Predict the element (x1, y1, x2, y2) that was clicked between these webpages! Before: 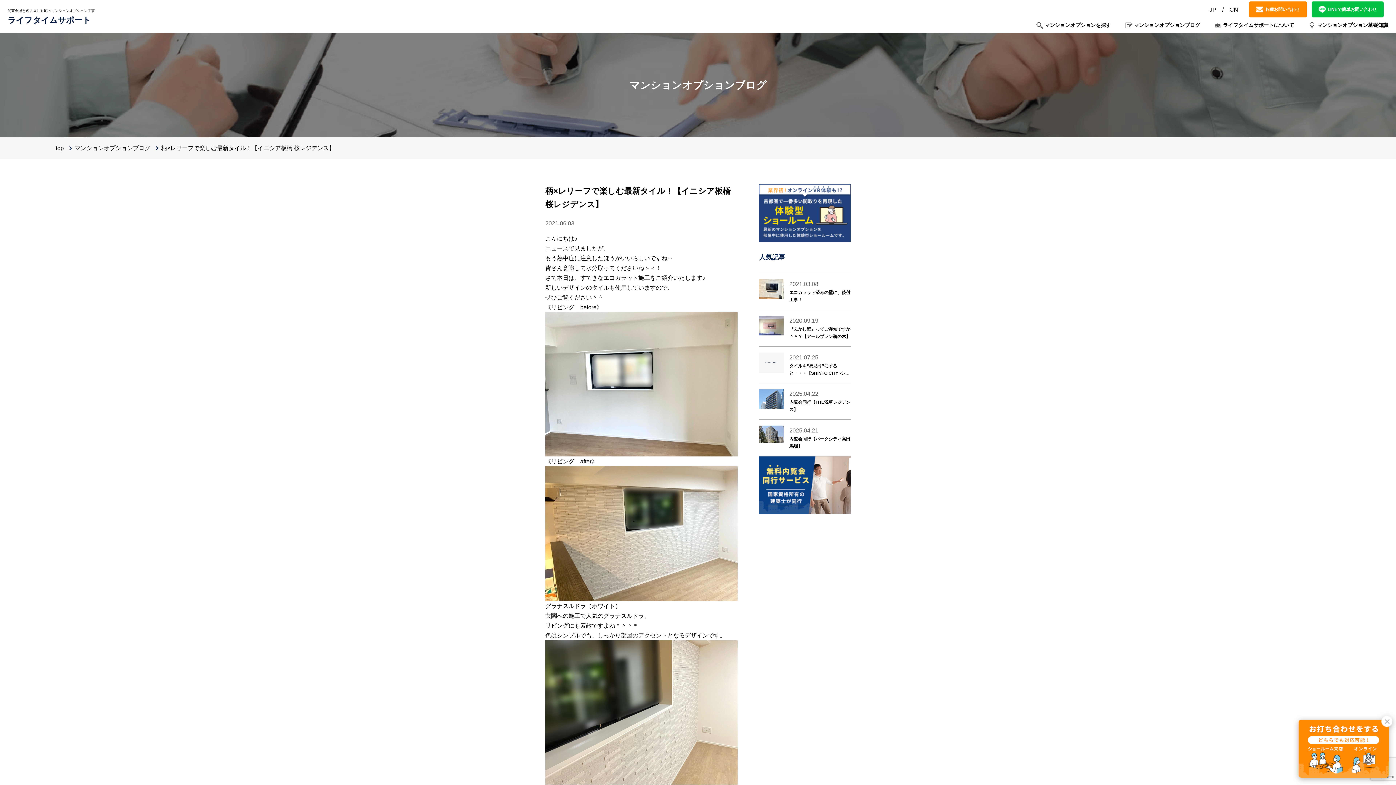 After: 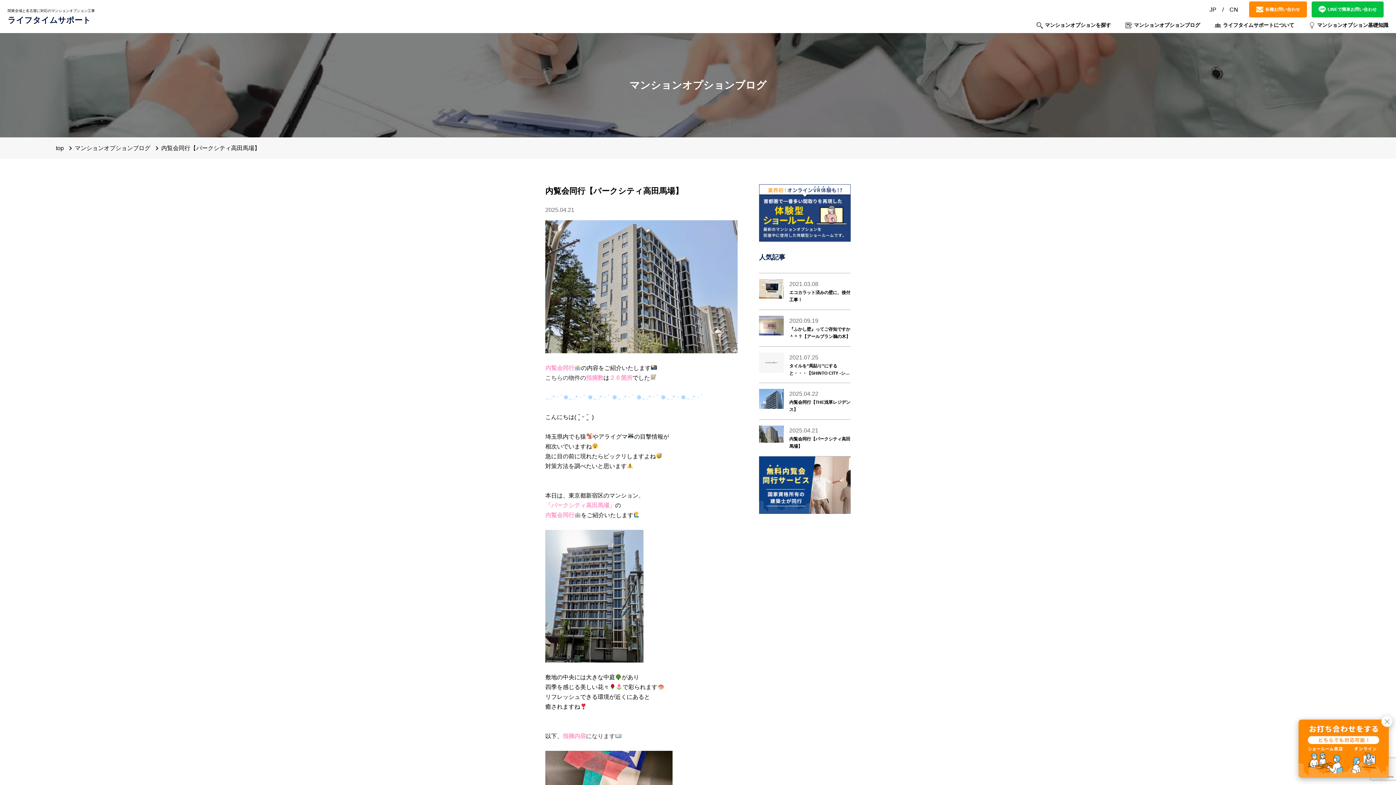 Action: bbox: (759, 425, 850, 450) label: 2025.04.21

内覧会同行【パークシティ高田馬場】